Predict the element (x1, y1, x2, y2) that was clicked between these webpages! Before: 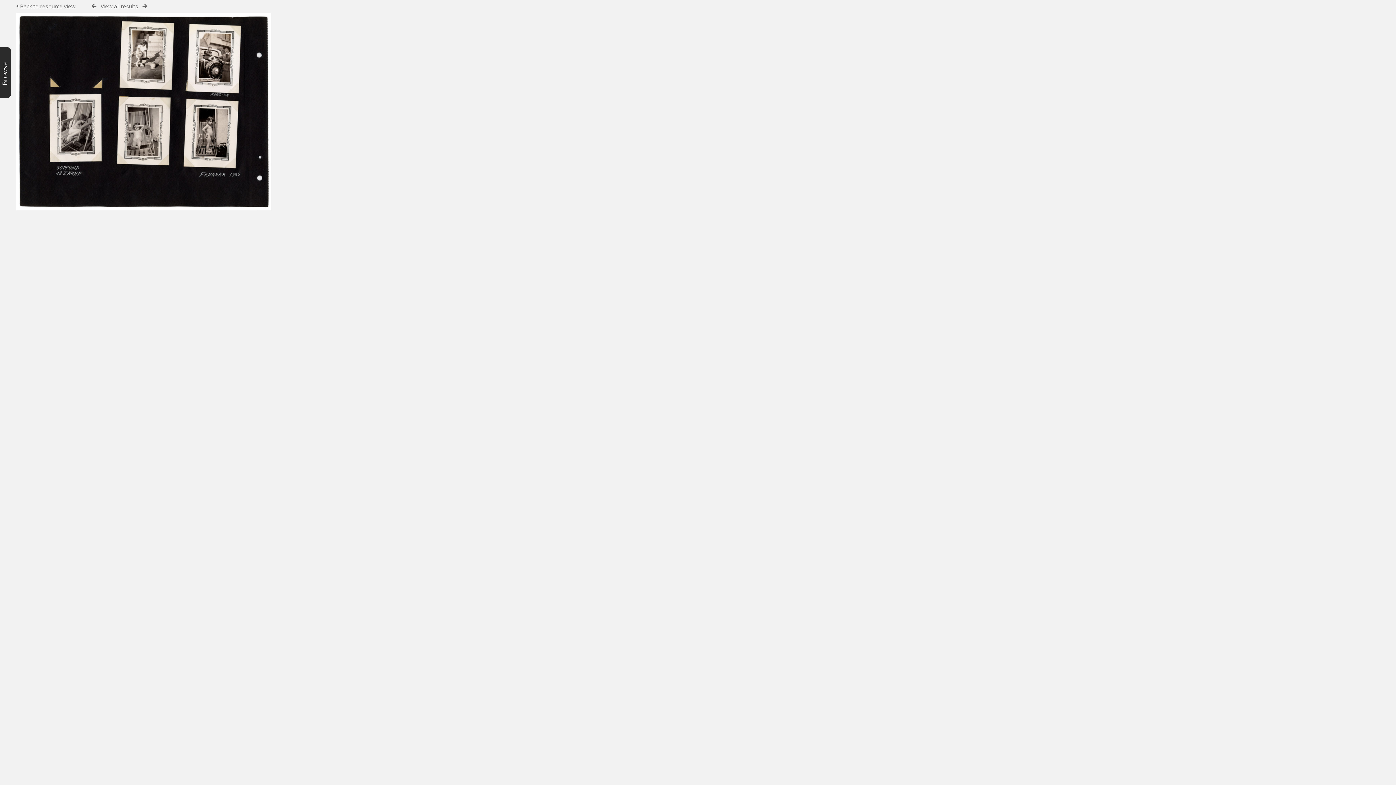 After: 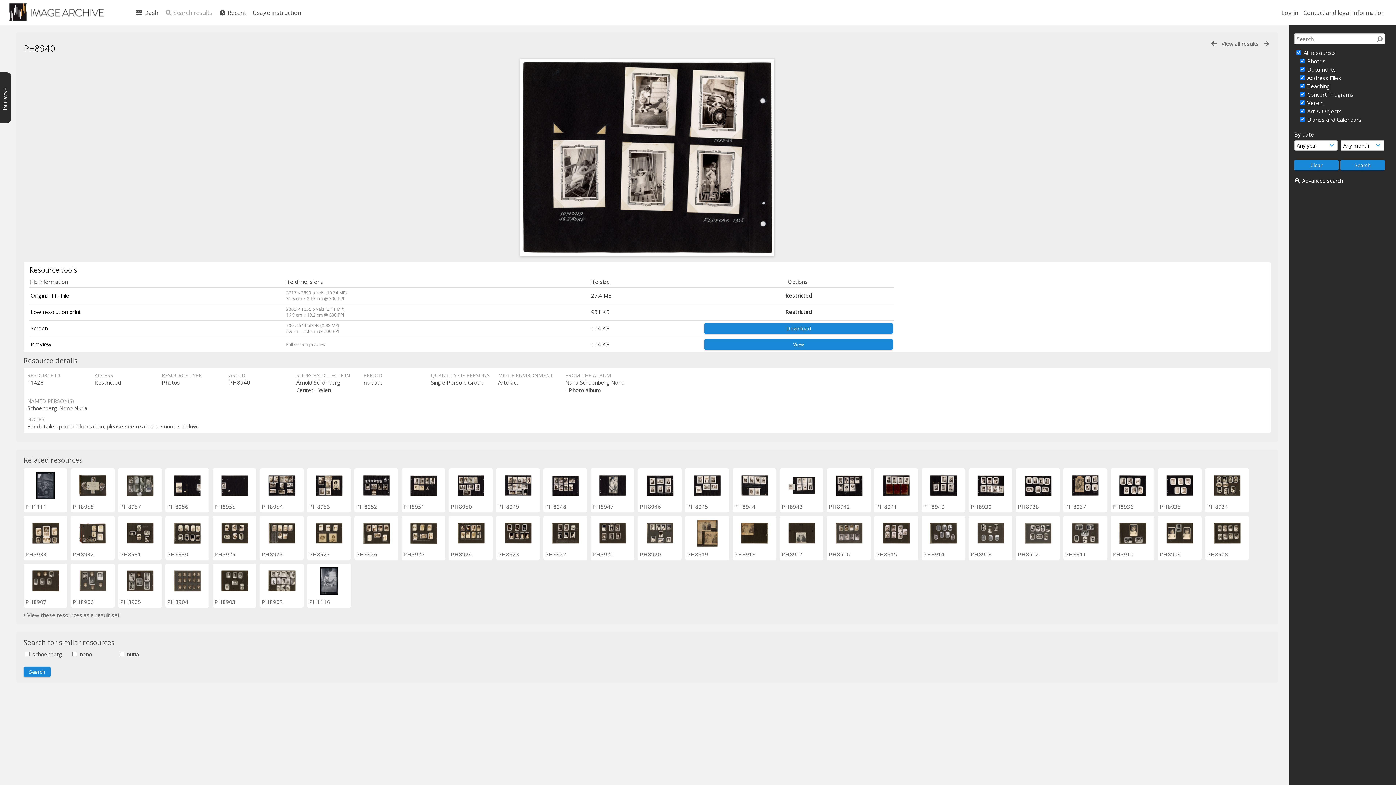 Action: label:  Back to resource view bbox: (16, 2, 75, 9)